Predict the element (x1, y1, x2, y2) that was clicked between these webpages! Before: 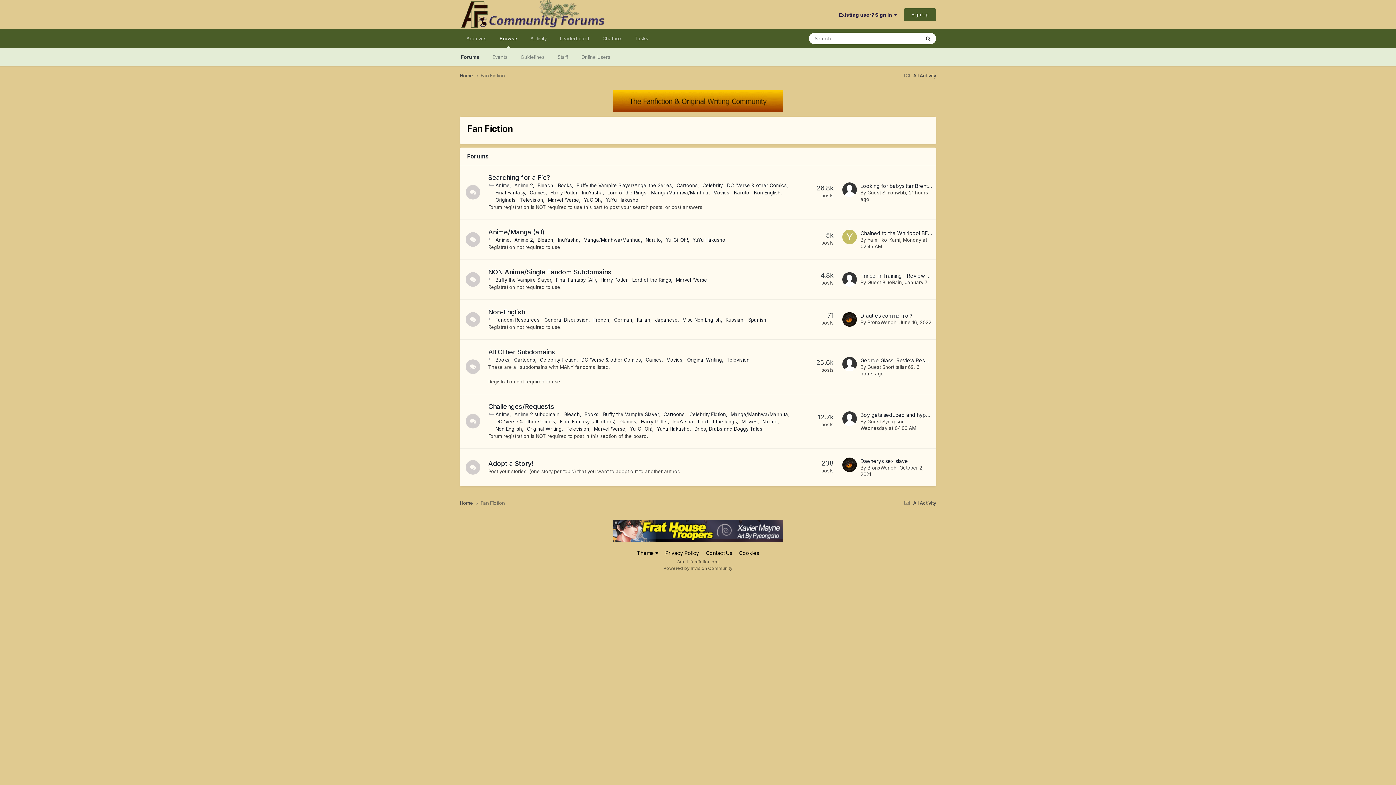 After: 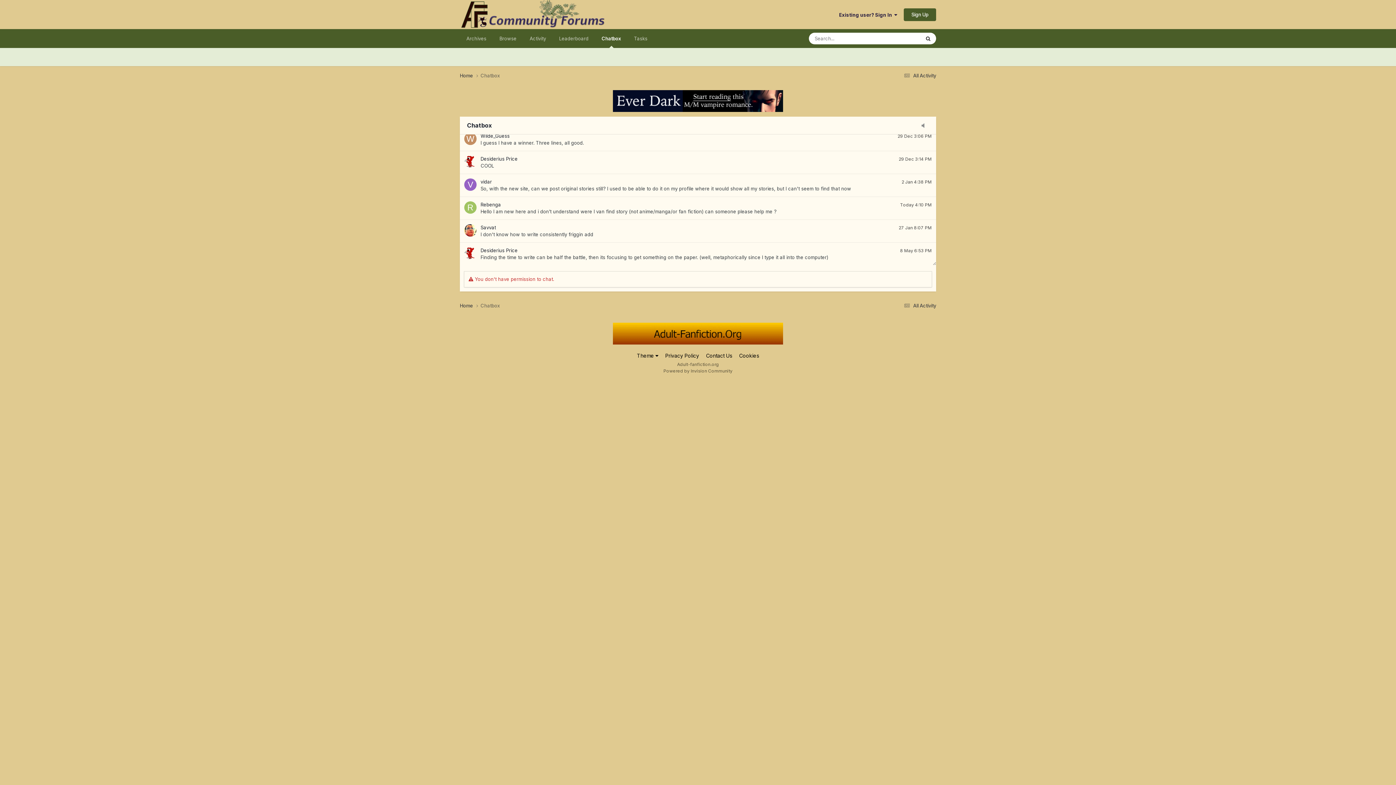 Action: bbox: (596, 29, 628, 48) label: Chatbox